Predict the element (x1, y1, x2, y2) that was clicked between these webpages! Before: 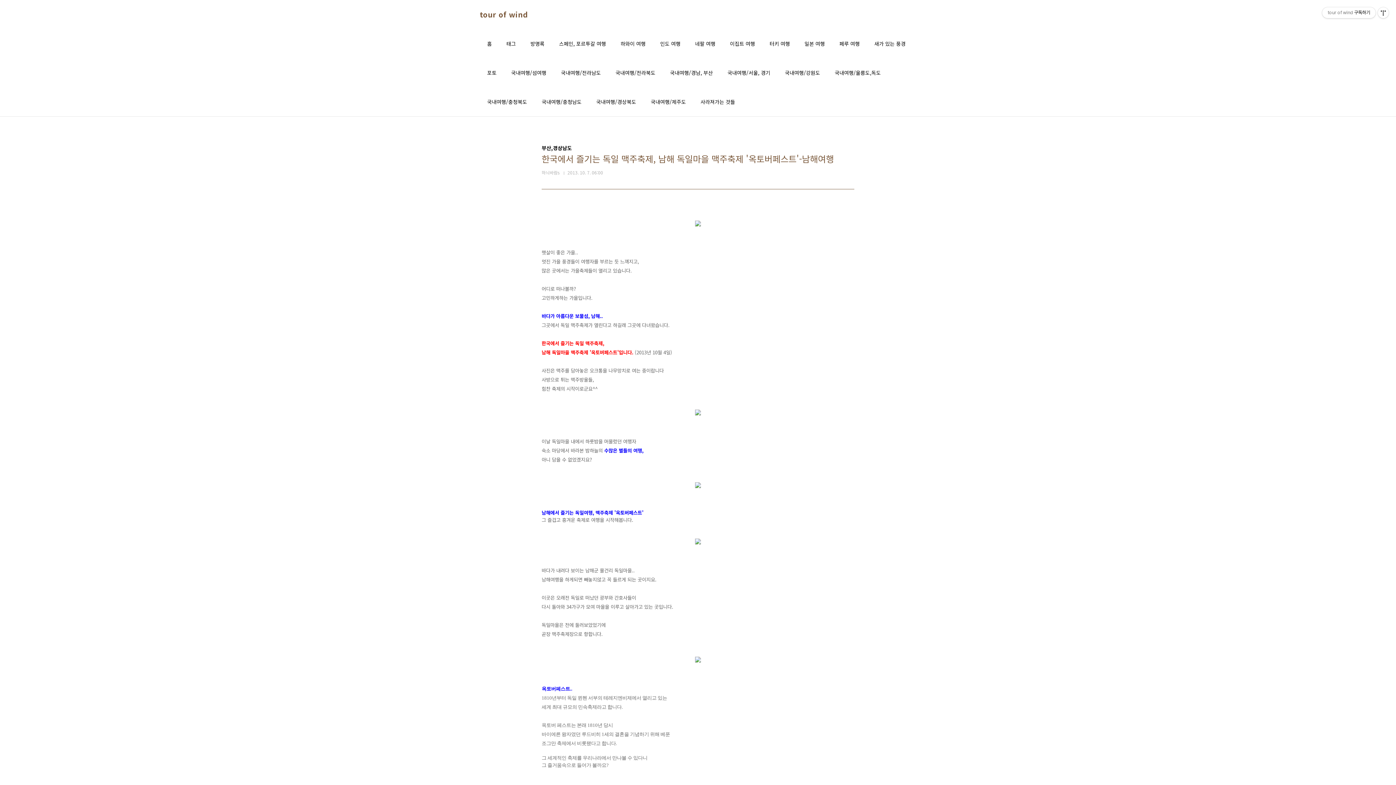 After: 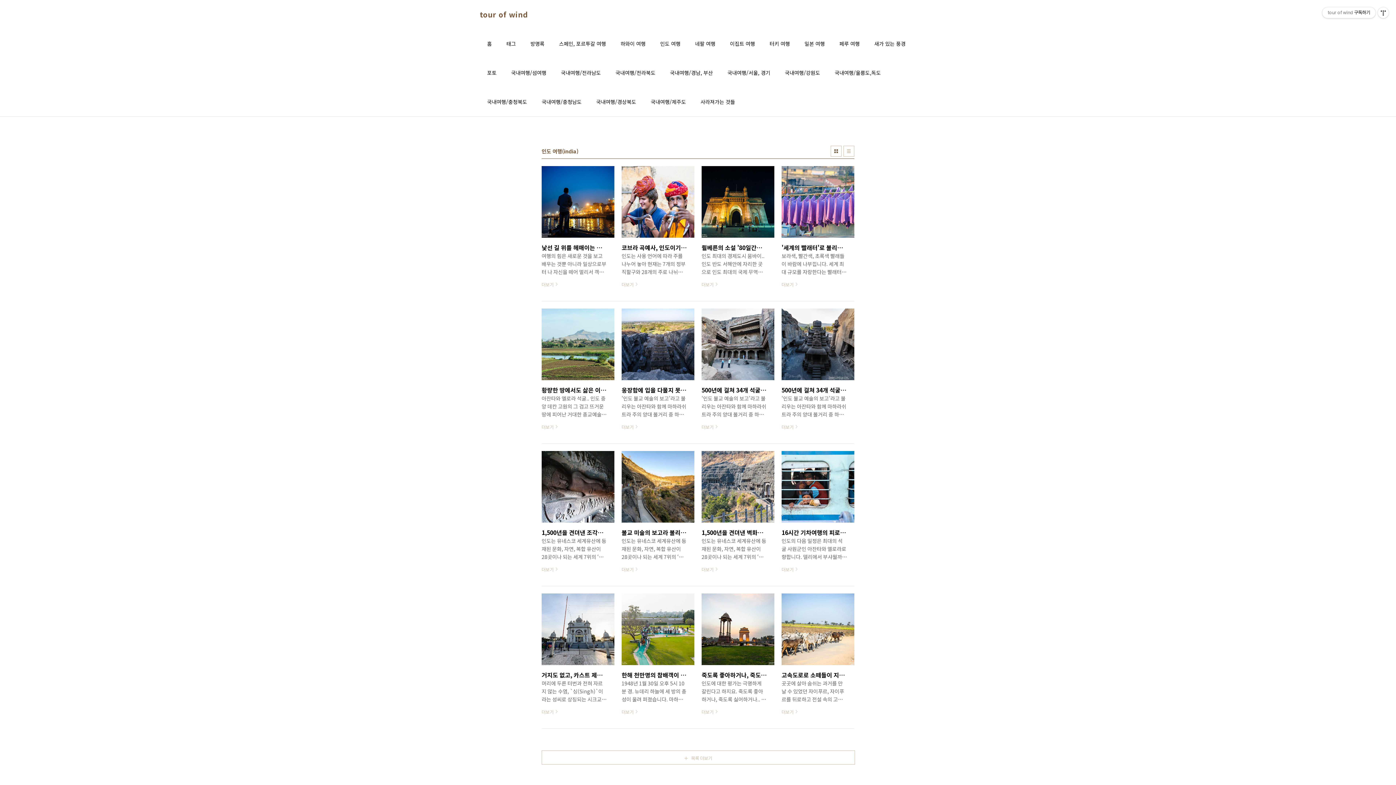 Action: bbox: (658, 38, 682, 48) label: 인도 여행